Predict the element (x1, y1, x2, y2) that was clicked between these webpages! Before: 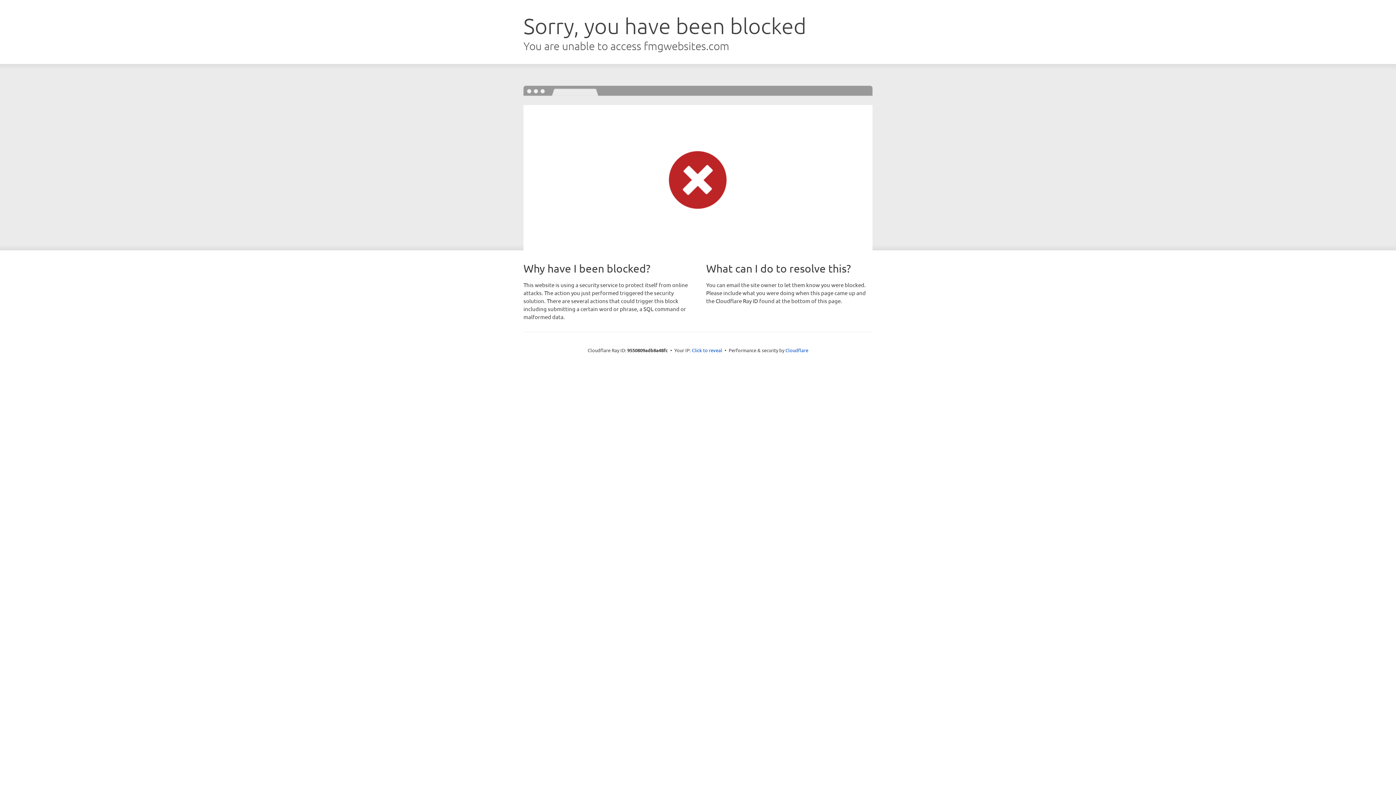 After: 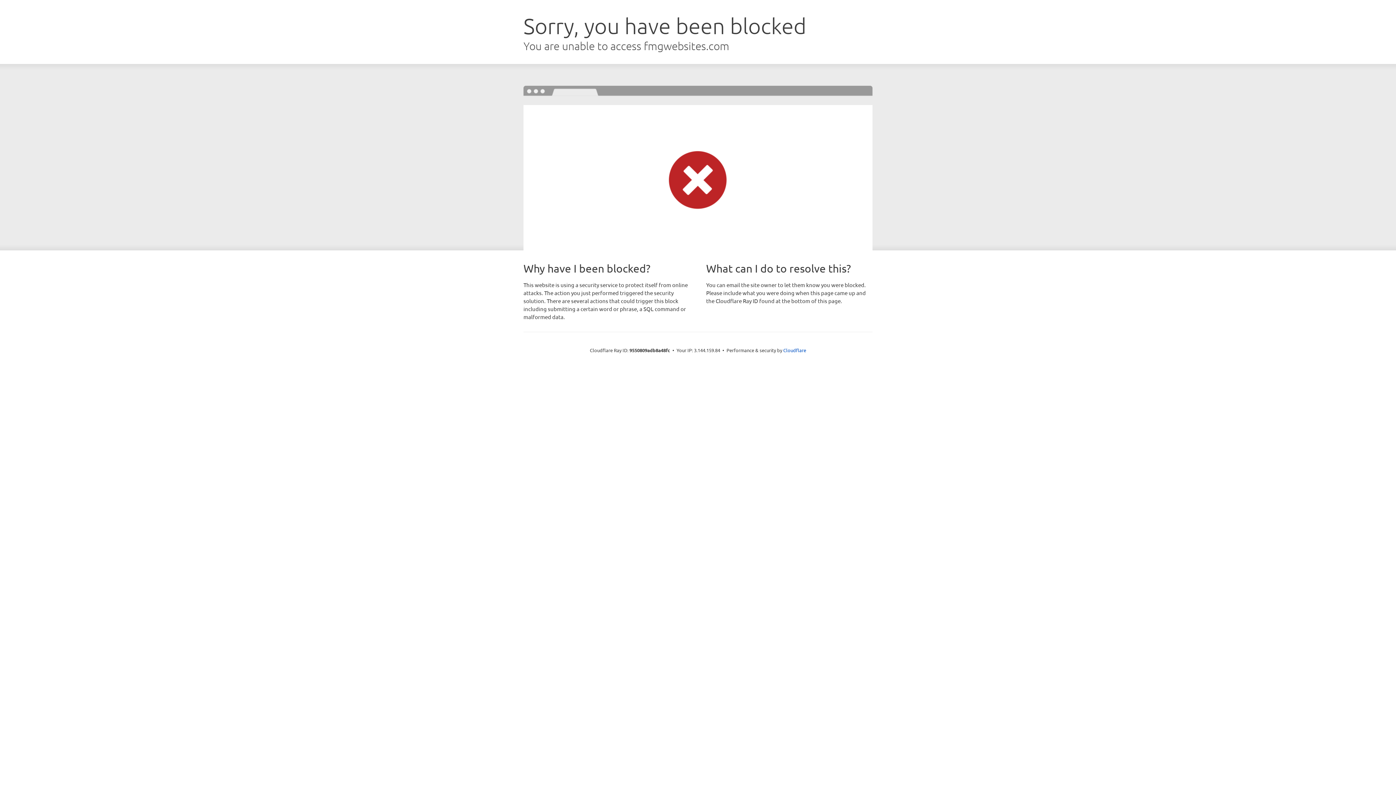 Action: label: Click to reveal bbox: (692, 346, 722, 353)